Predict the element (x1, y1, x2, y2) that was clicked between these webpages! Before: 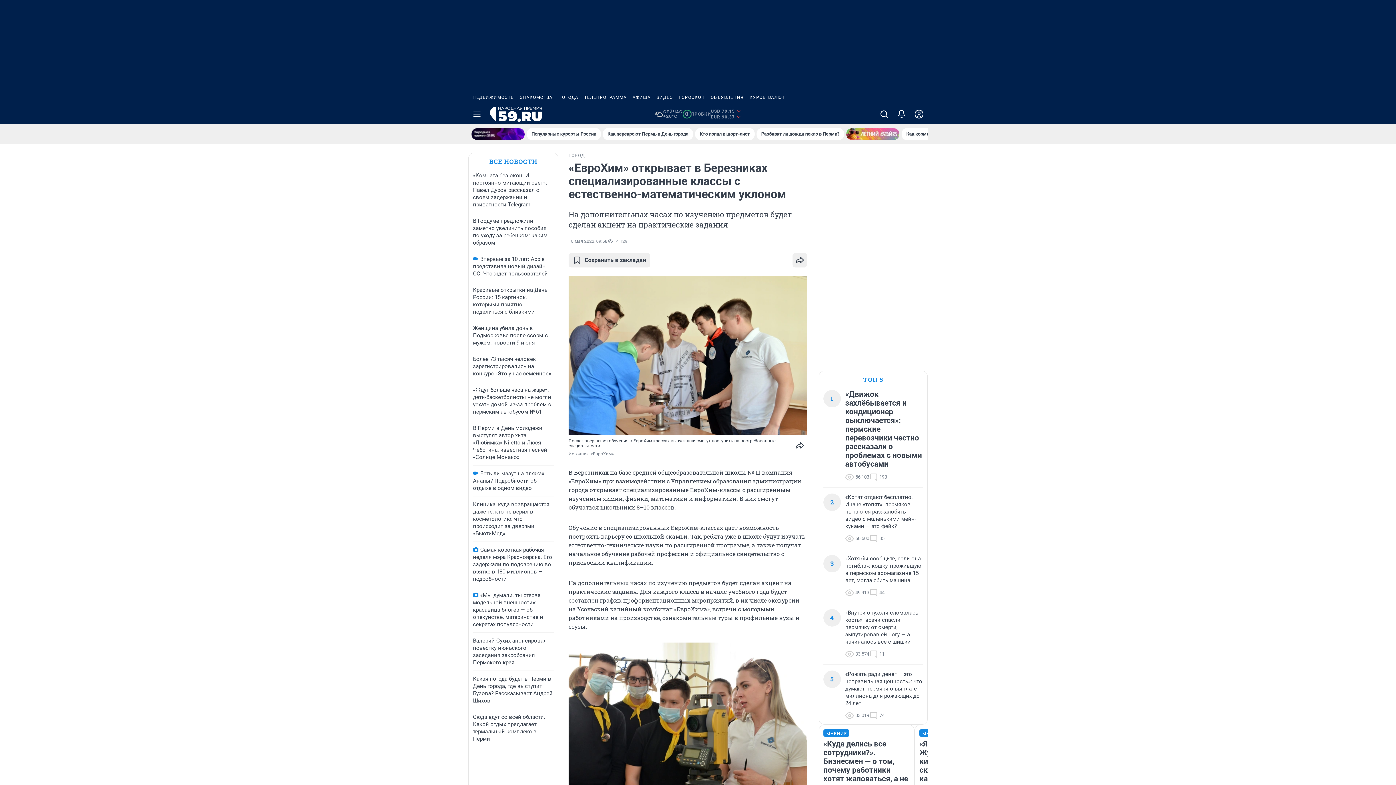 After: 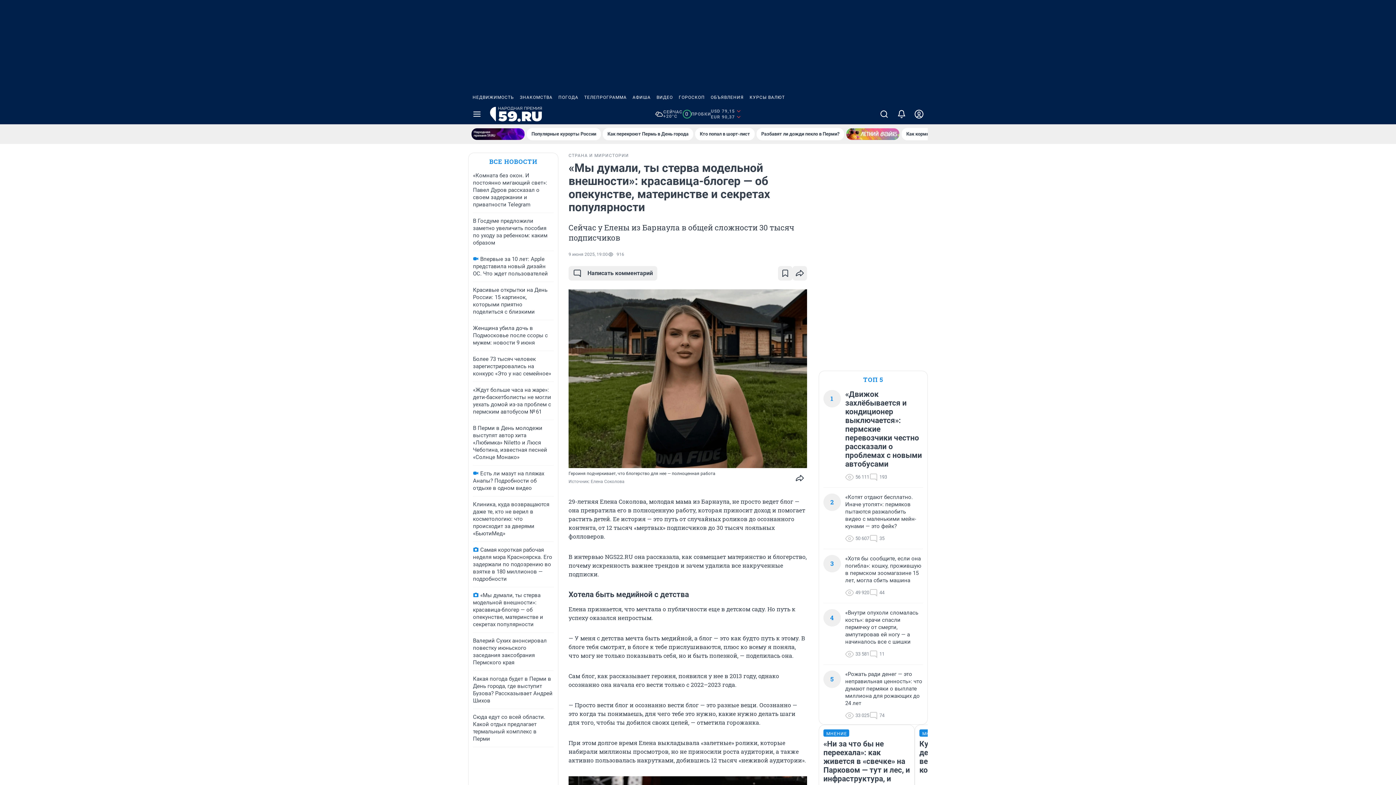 Action: bbox: (473, 592, 543, 628) label: «Мы думали, ты стерва модельной внешности»: красавица-блогер — об опекунстве, материнстве и секретах популярности